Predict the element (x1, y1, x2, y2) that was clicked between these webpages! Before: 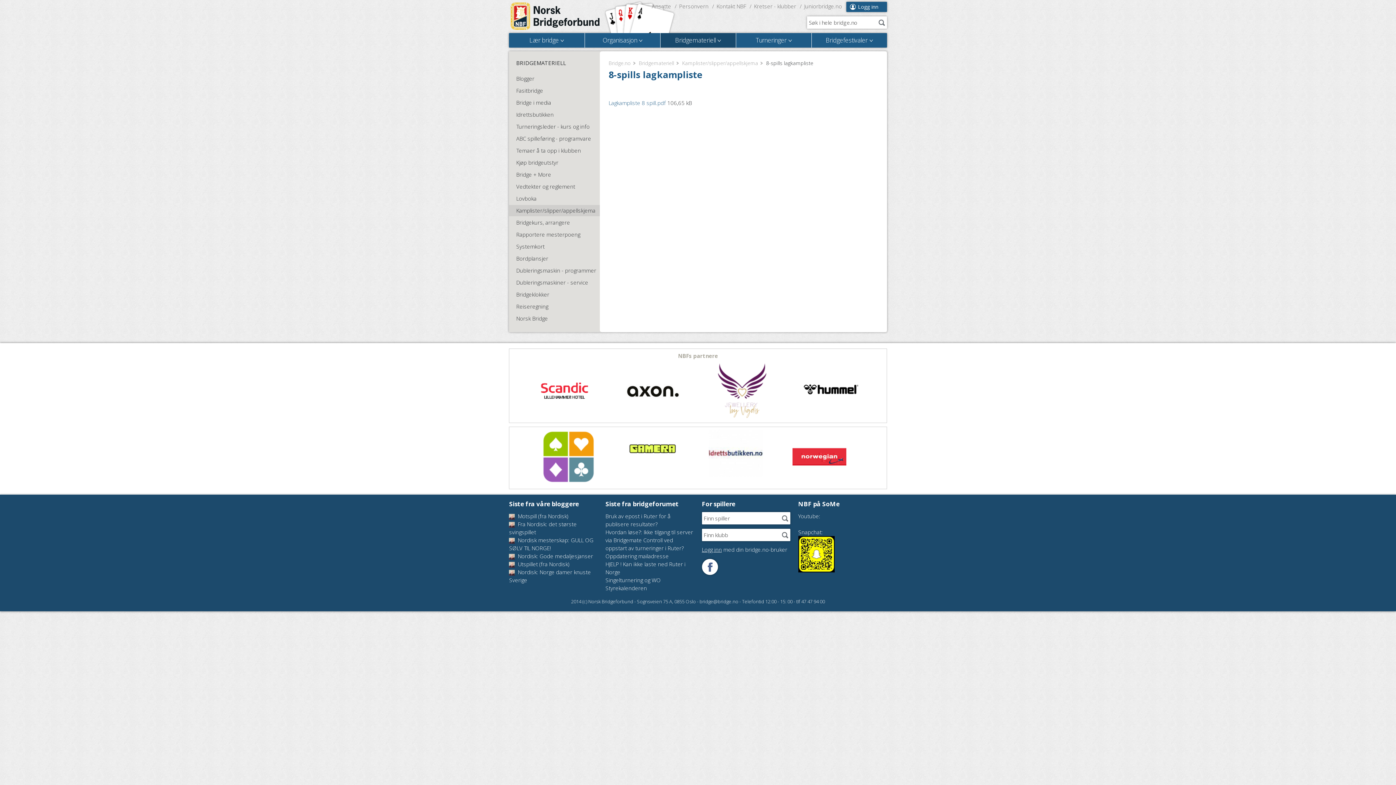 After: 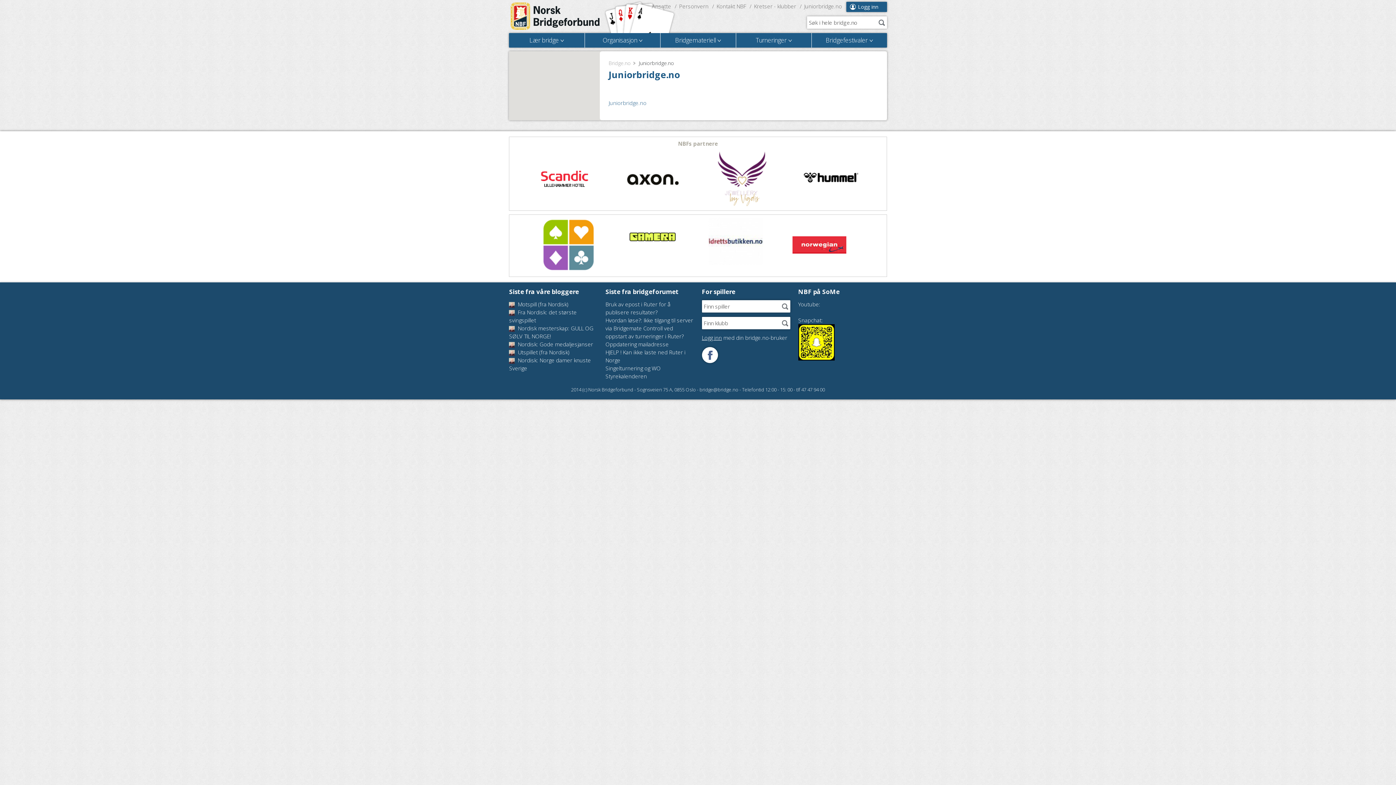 Action: bbox: (800, 1, 844, 10) label: Juniorbridge.no